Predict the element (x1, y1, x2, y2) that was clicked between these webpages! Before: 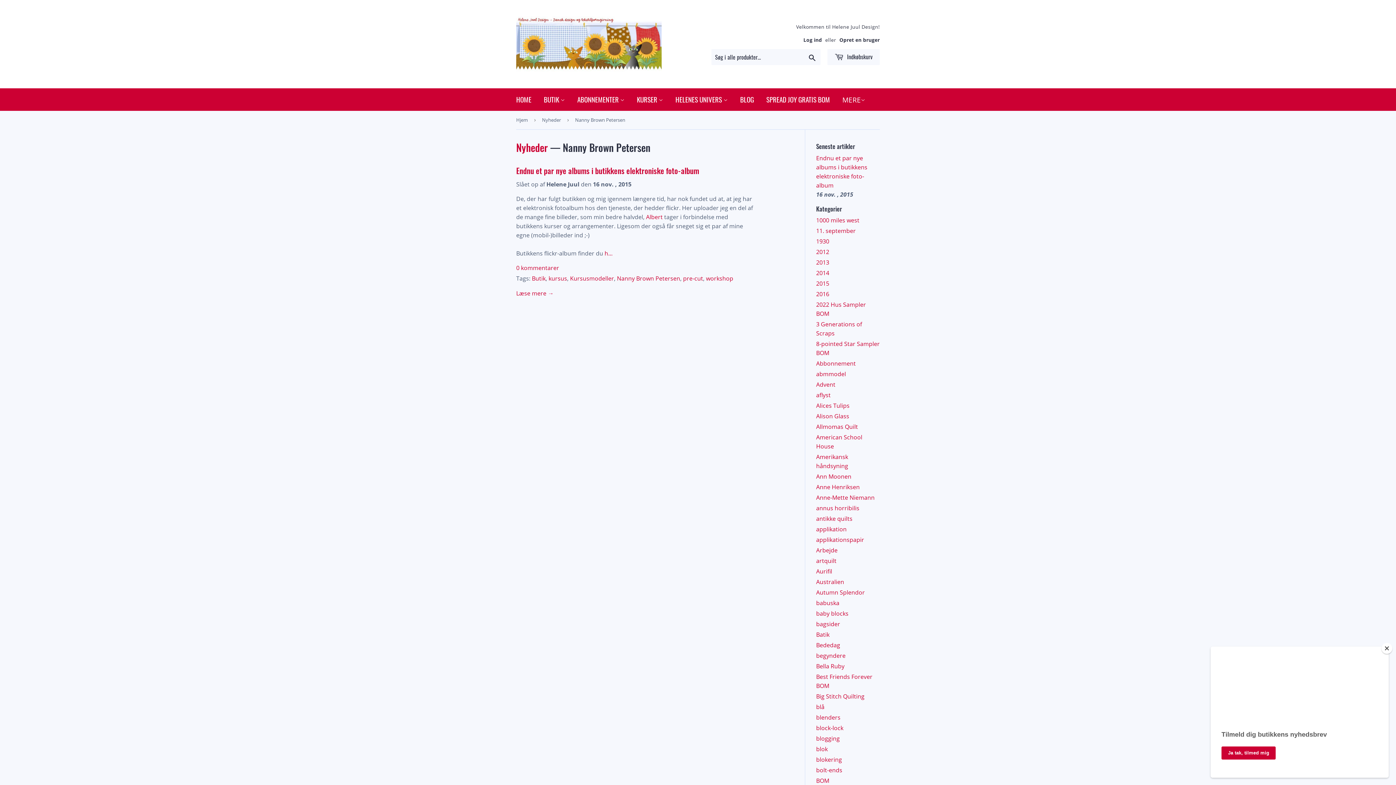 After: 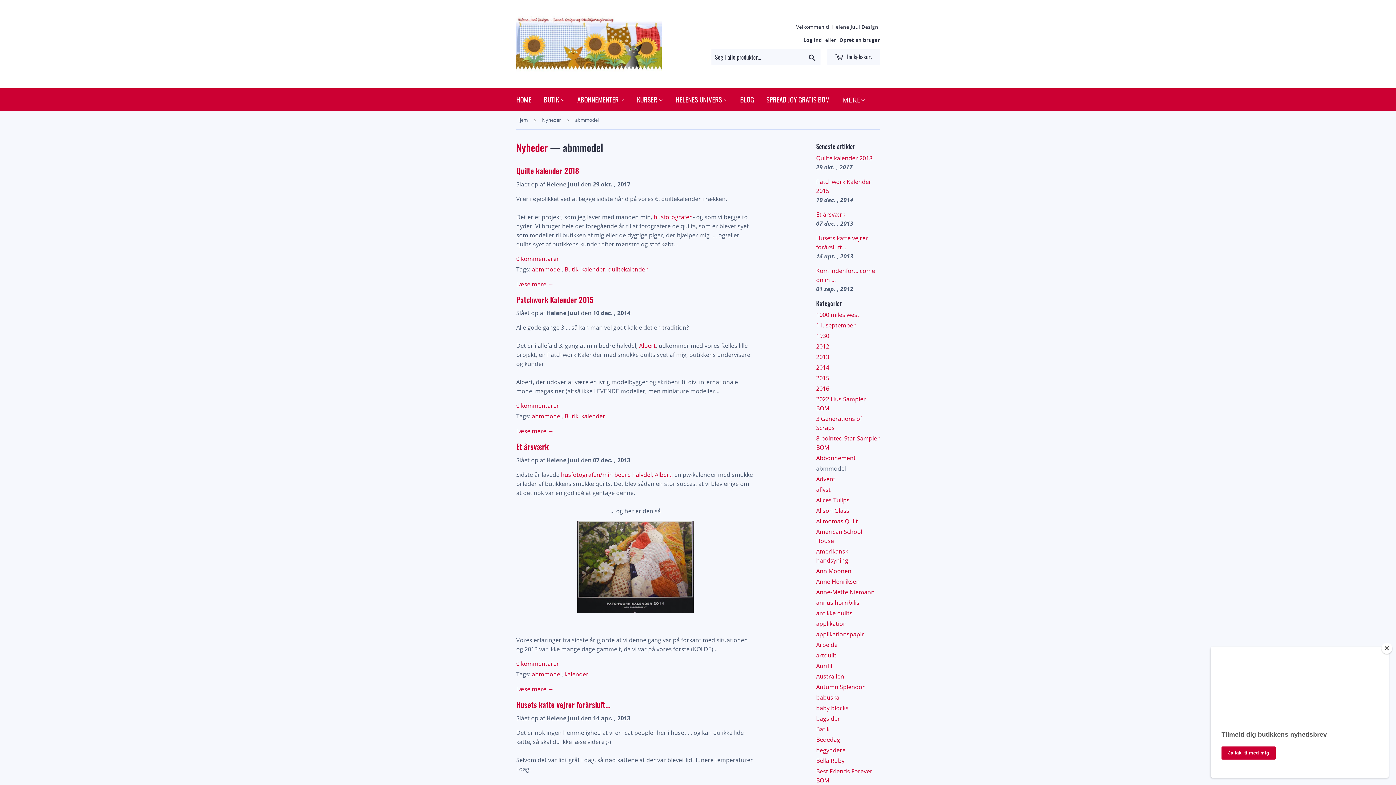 Action: label: abmmodel bbox: (816, 370, 846, 378)